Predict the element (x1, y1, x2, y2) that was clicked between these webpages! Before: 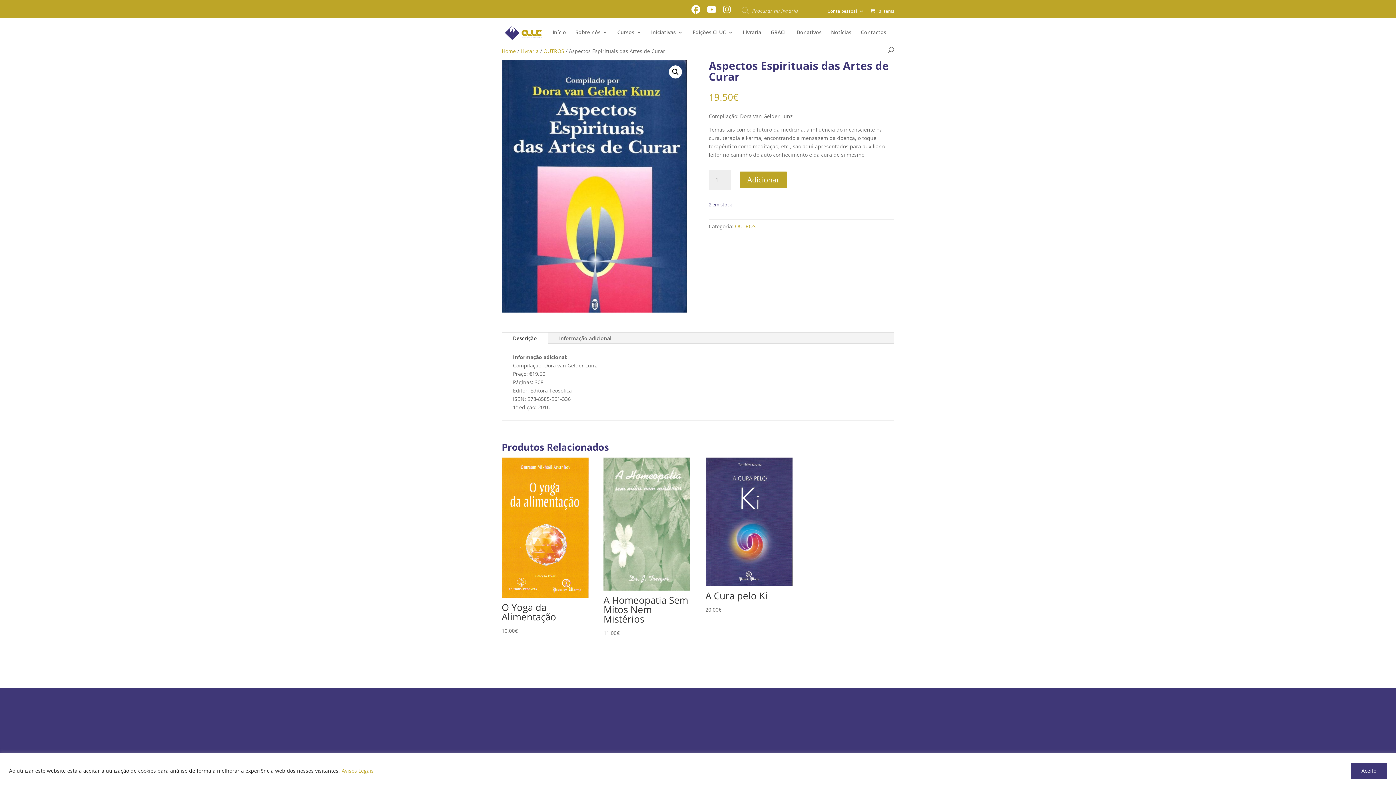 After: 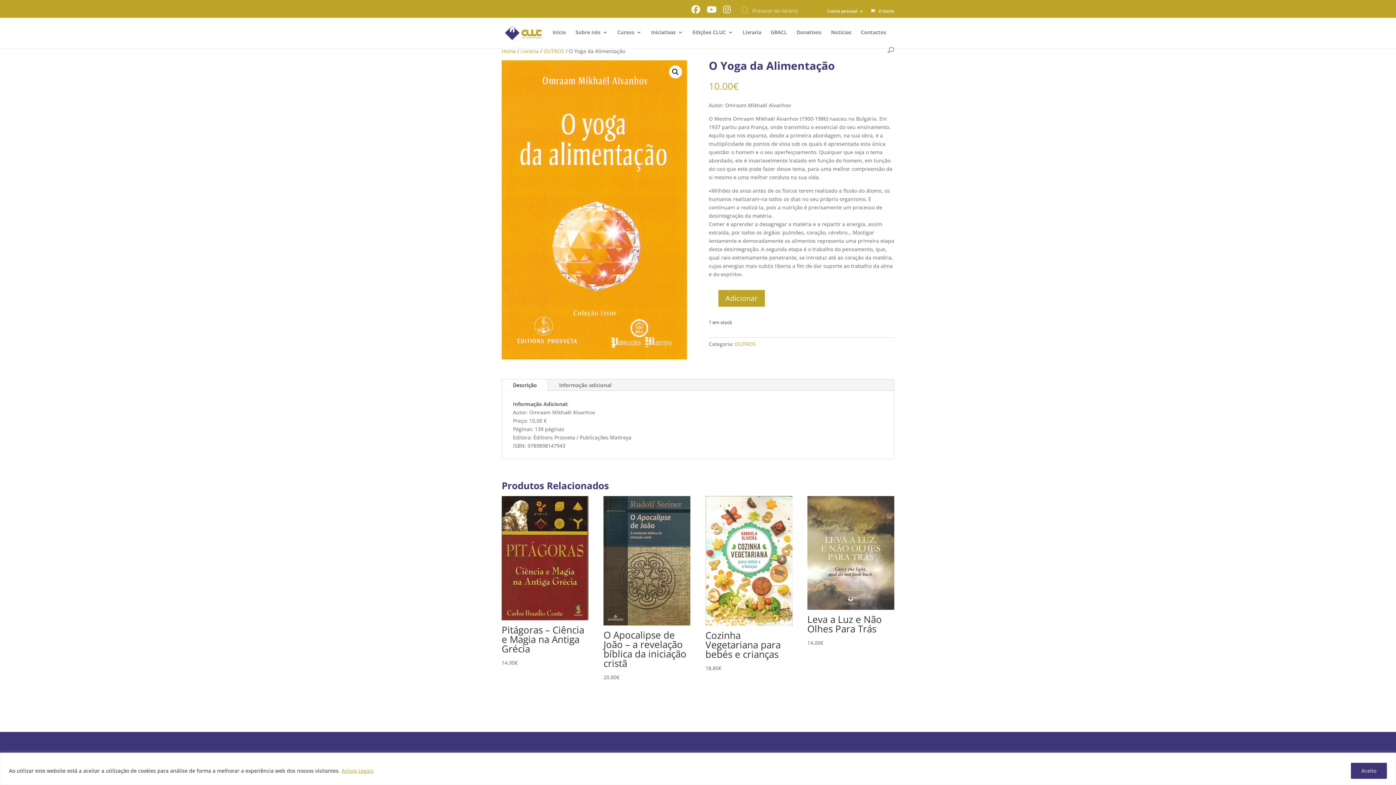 Action: label: O Yoga da Alimentação
10.00€ bbox: (501, 457, 588, 635)